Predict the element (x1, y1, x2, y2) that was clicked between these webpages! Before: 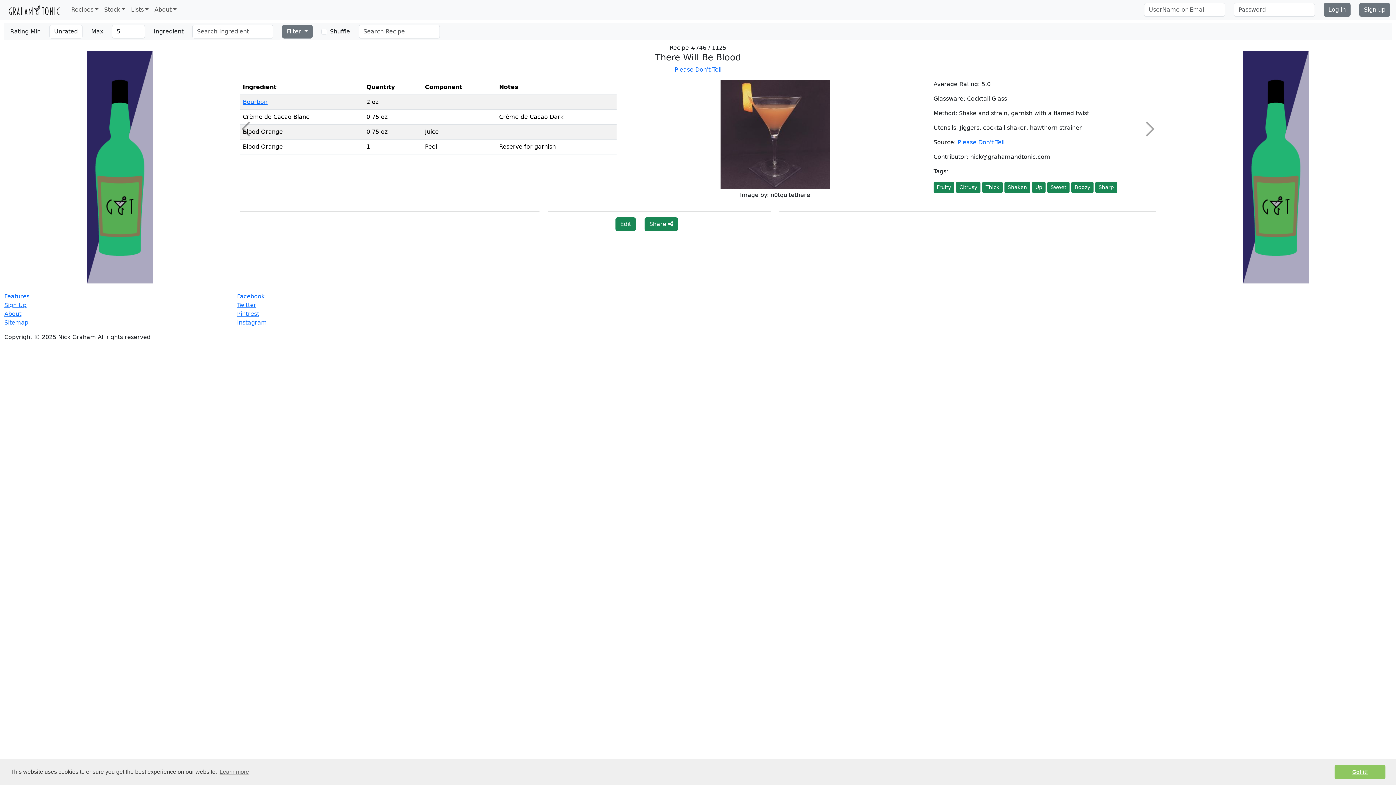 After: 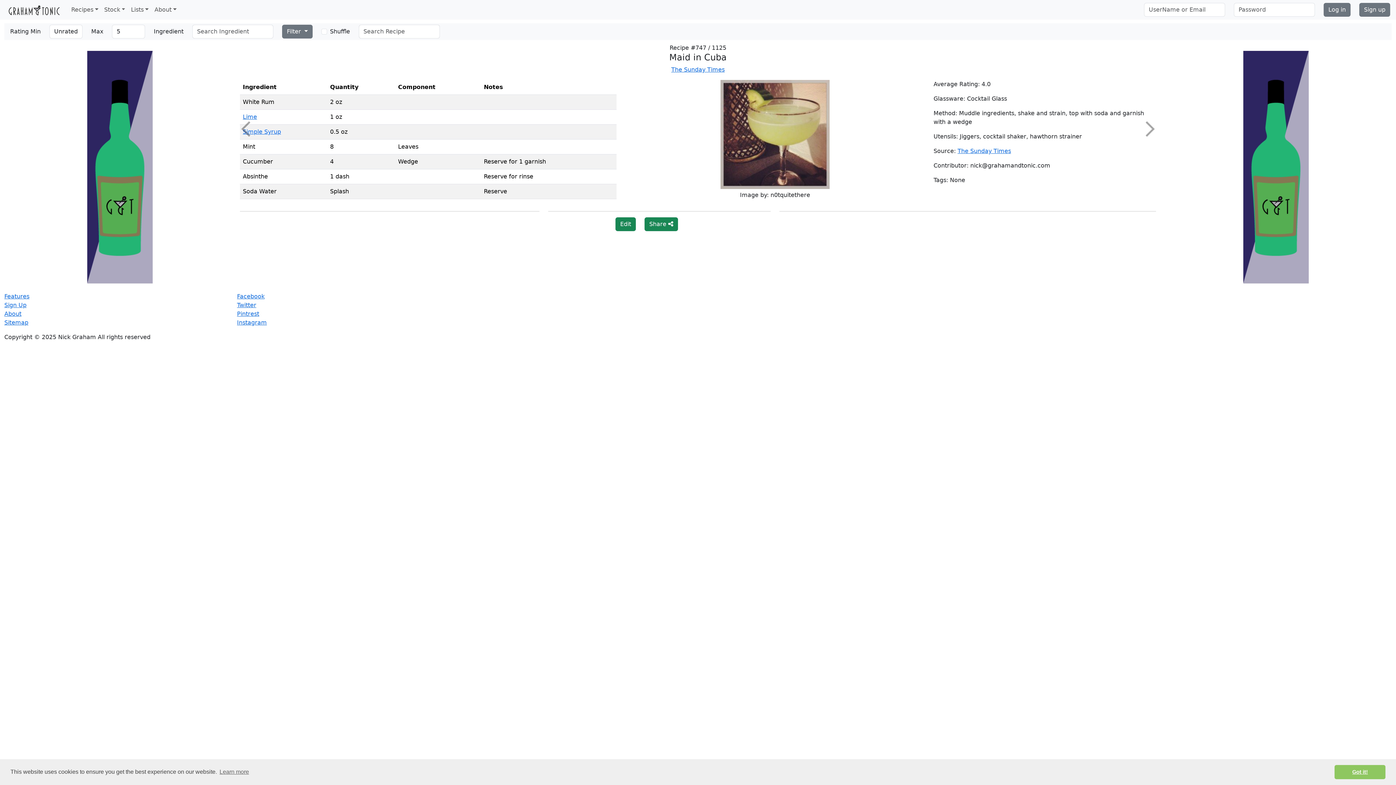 Action: bbox: (1139, 121, 1154, 136) label: Next